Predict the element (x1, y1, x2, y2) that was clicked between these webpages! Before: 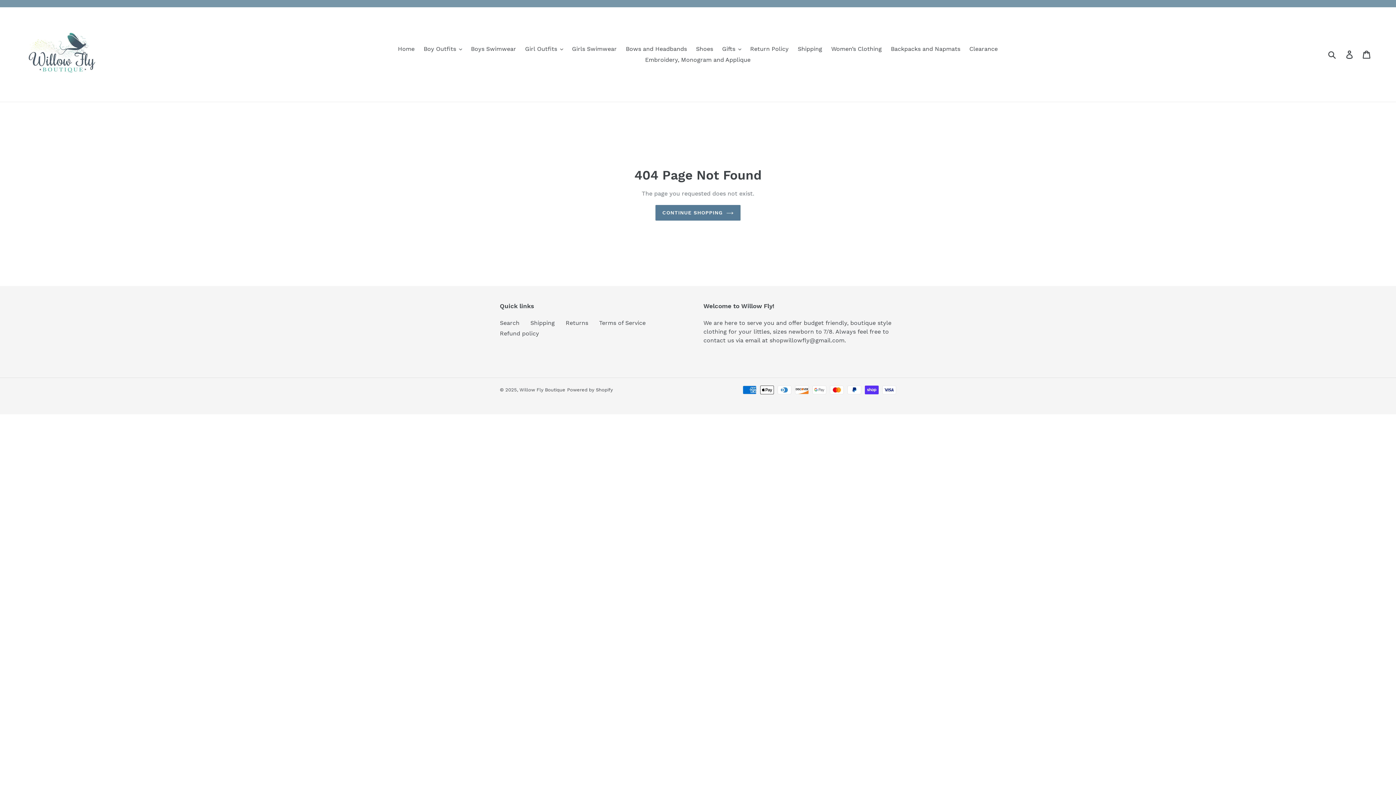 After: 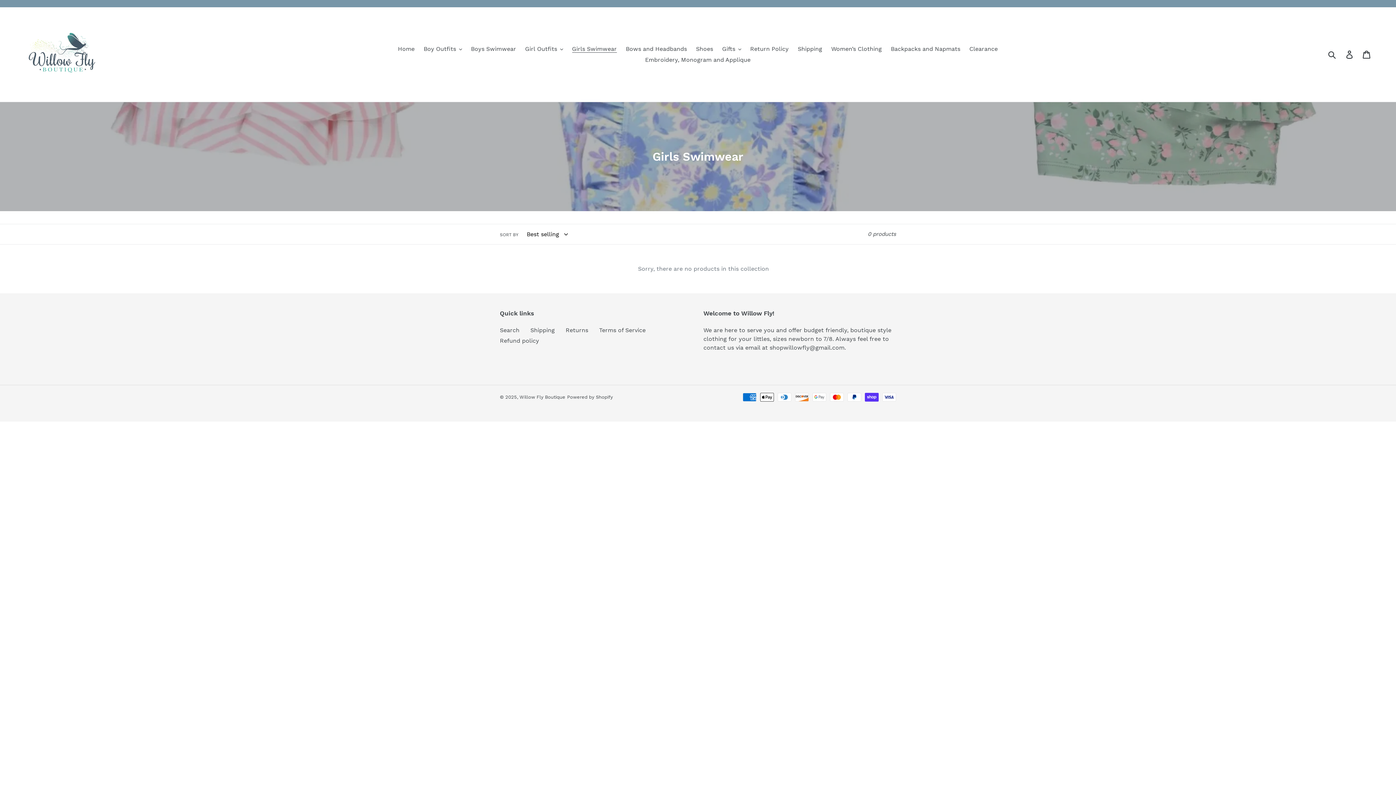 Action: bbox: (568, 43, 620, 54) label: Girls Swimwear